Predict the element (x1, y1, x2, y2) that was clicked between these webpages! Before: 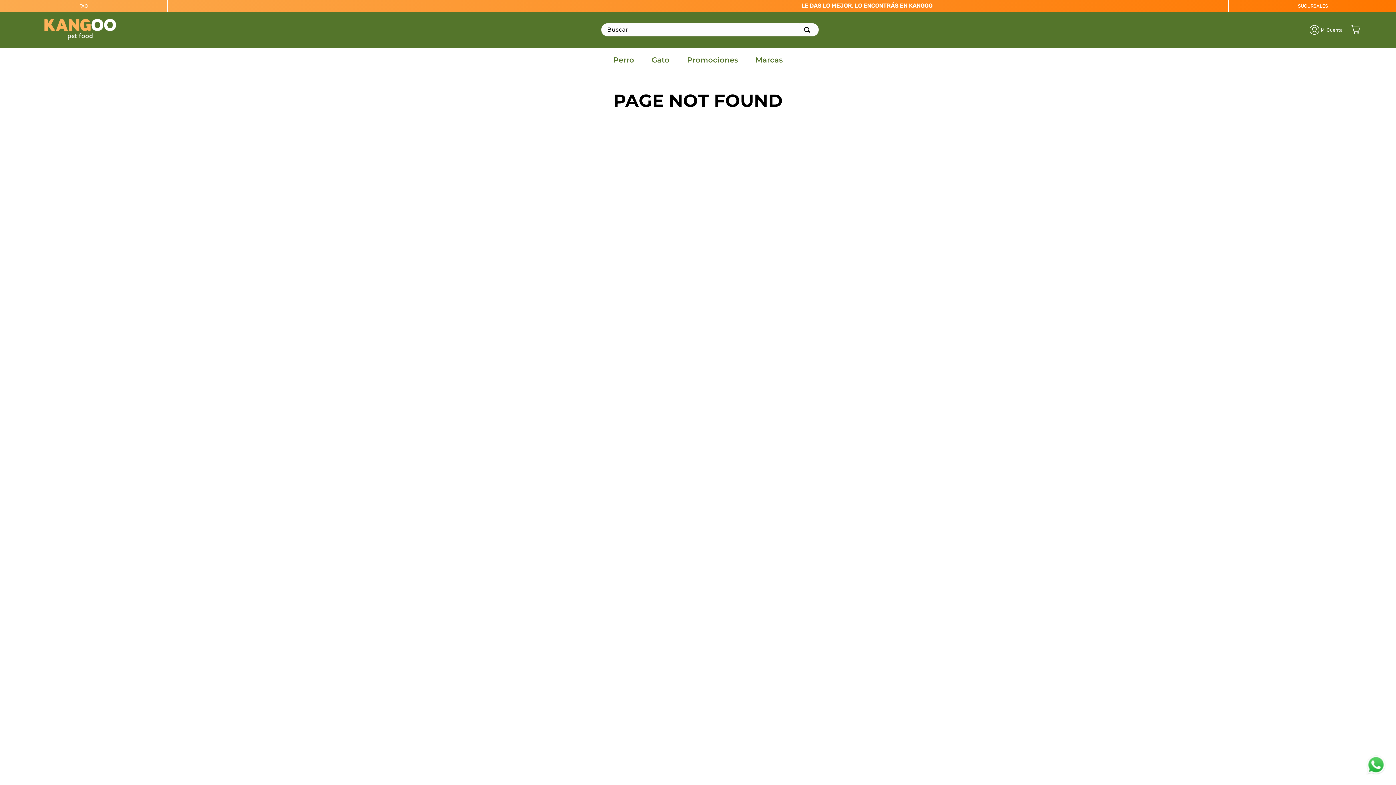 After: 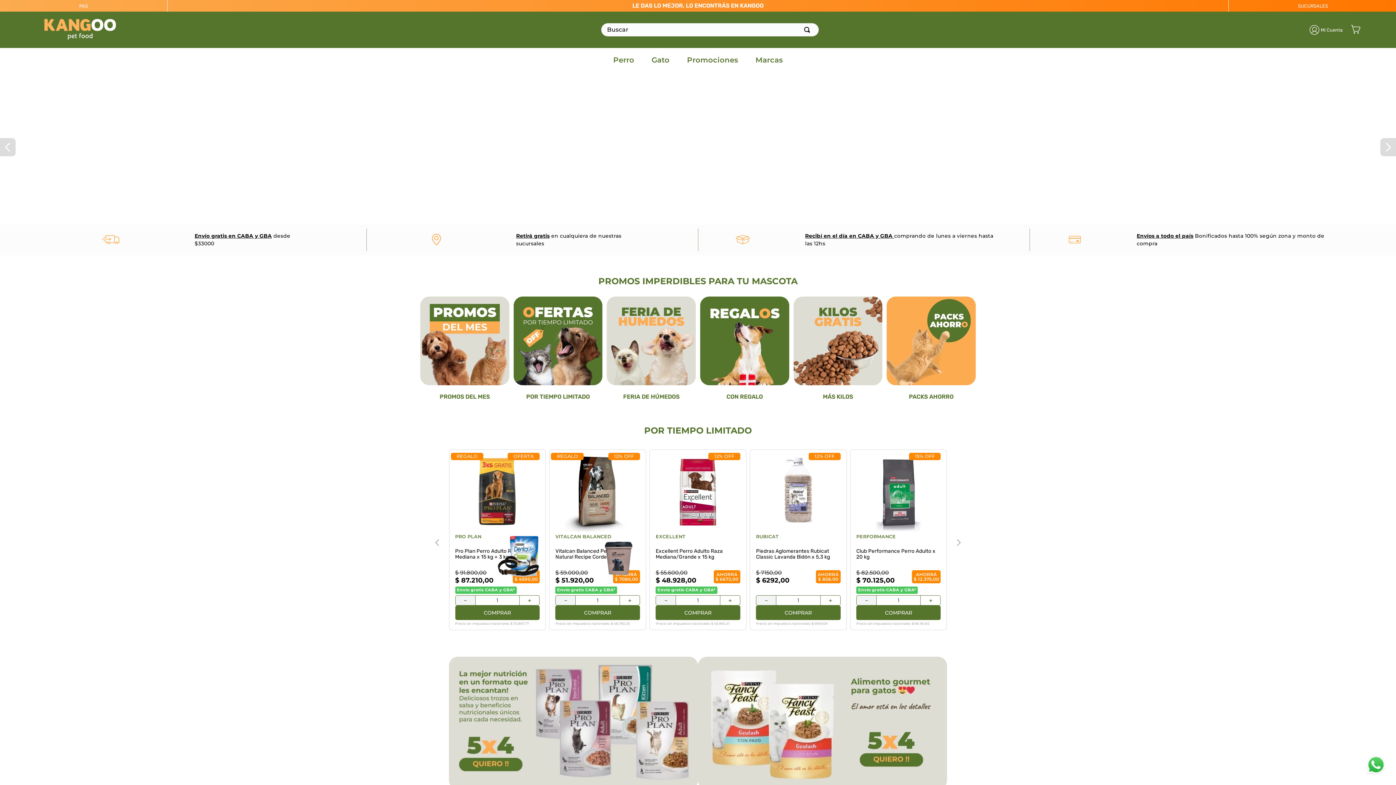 Action: bbox: (34, 29, 125, 45)